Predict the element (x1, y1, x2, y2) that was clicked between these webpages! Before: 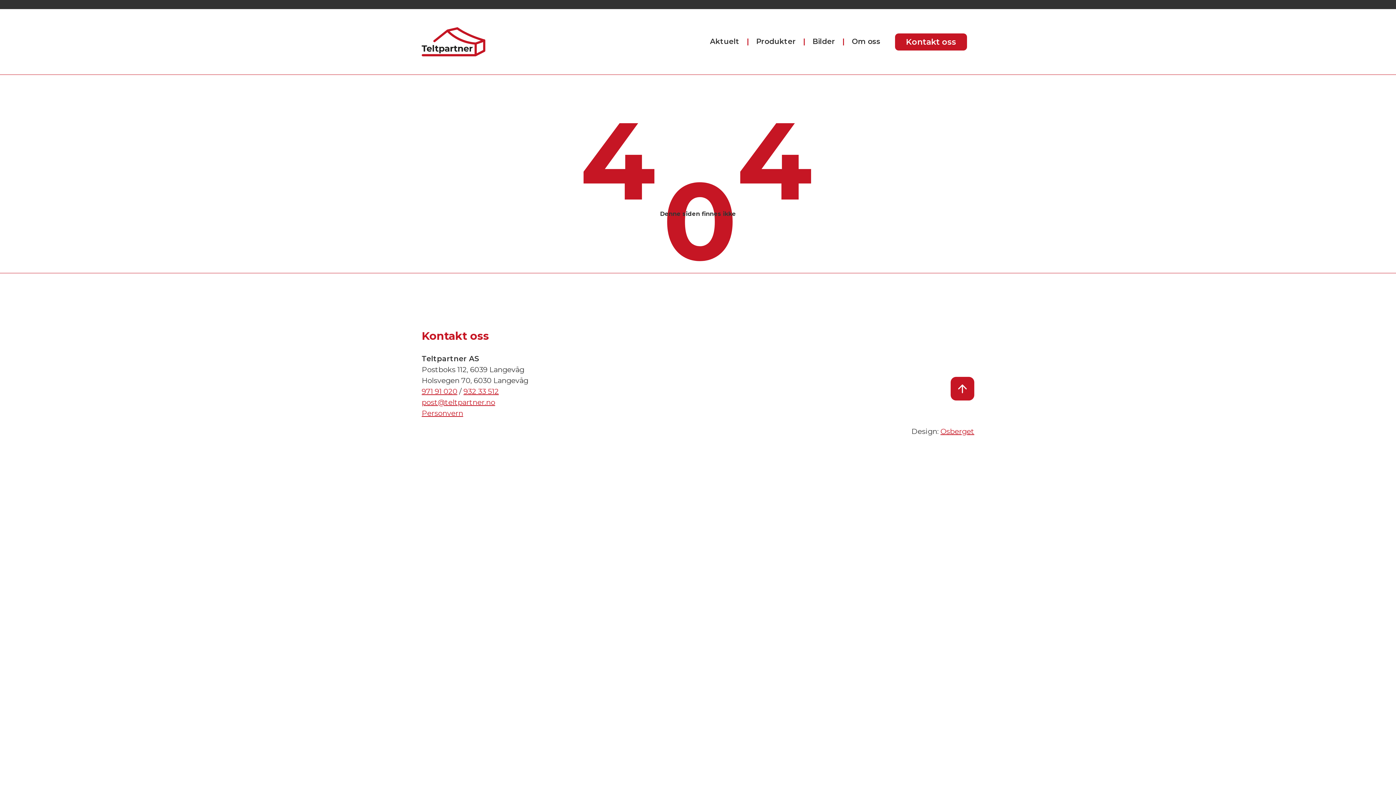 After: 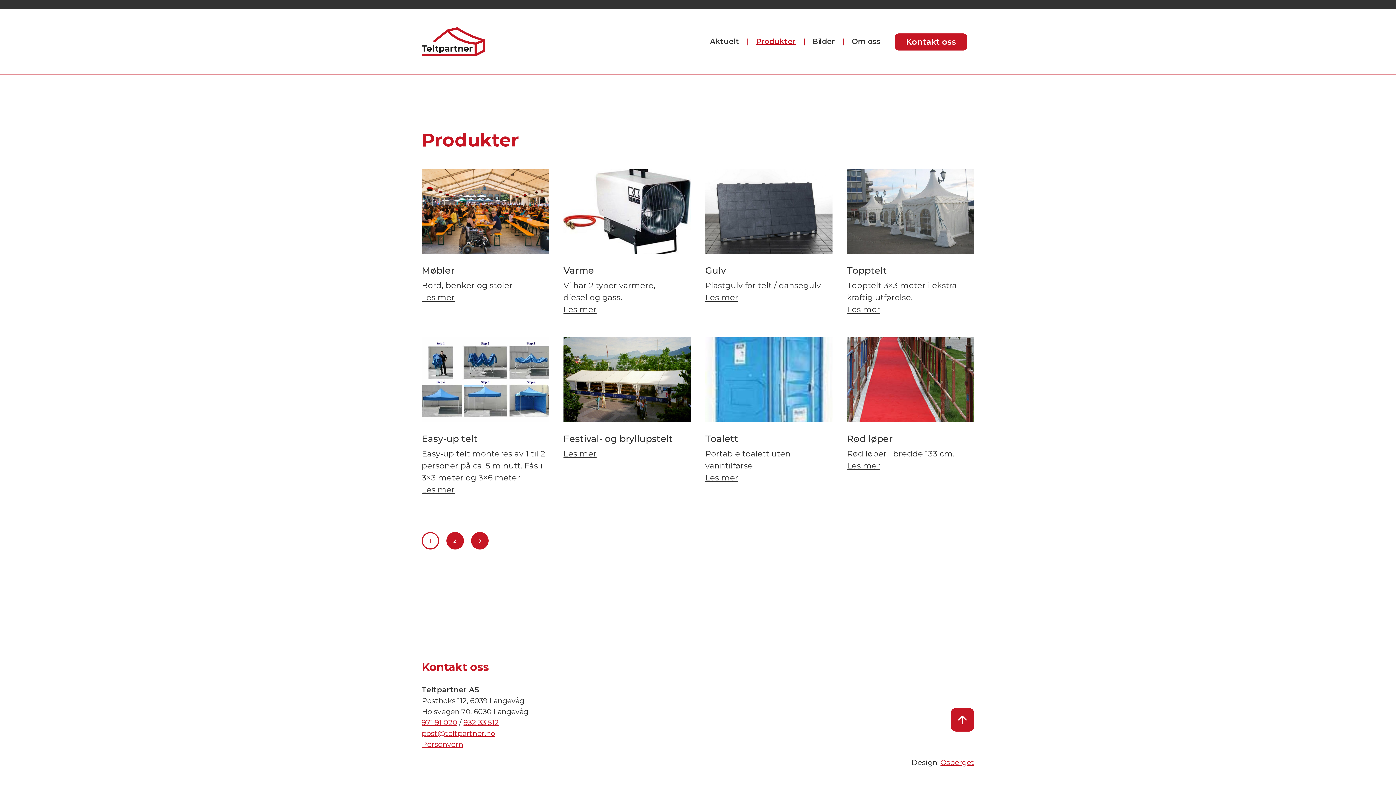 Action: bbox: (756, 36, 796, 45) label: Produkter